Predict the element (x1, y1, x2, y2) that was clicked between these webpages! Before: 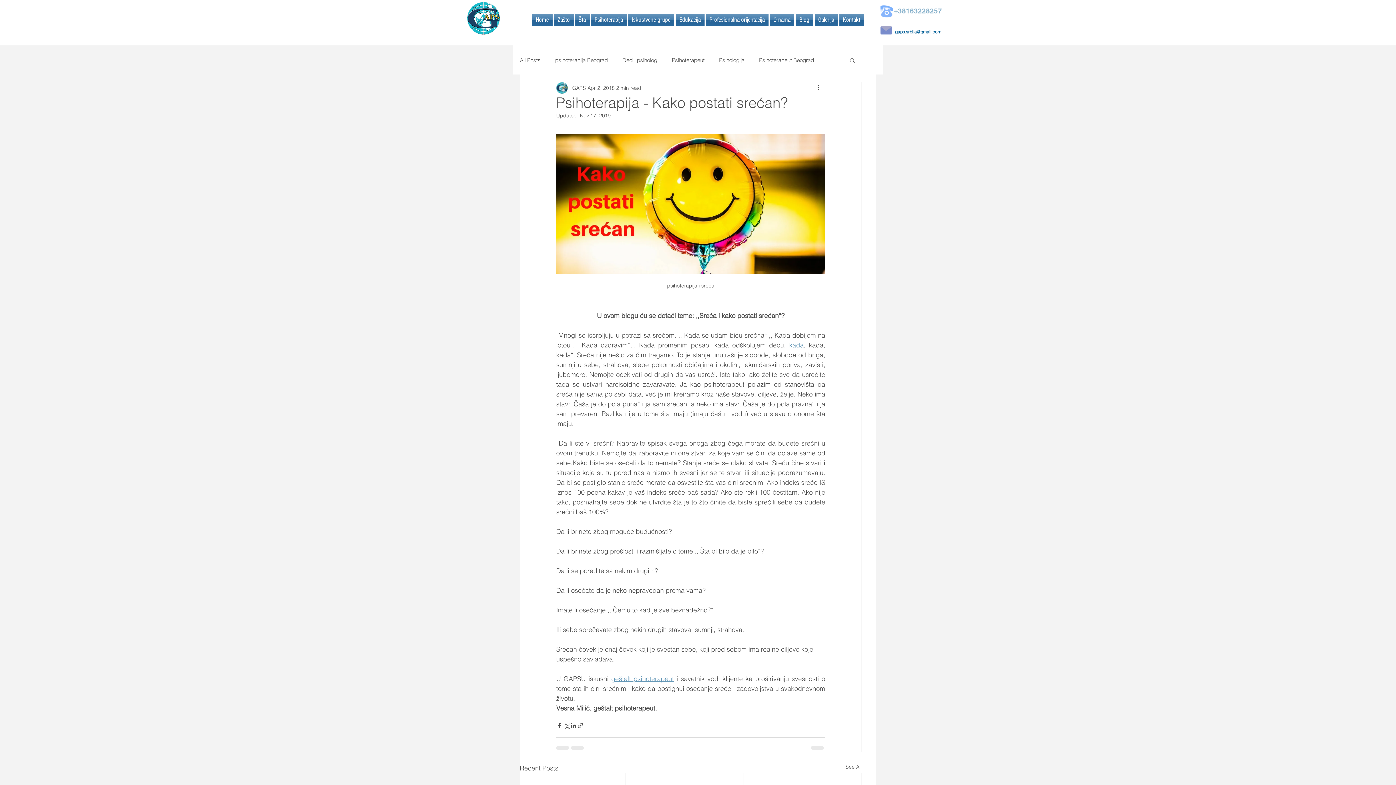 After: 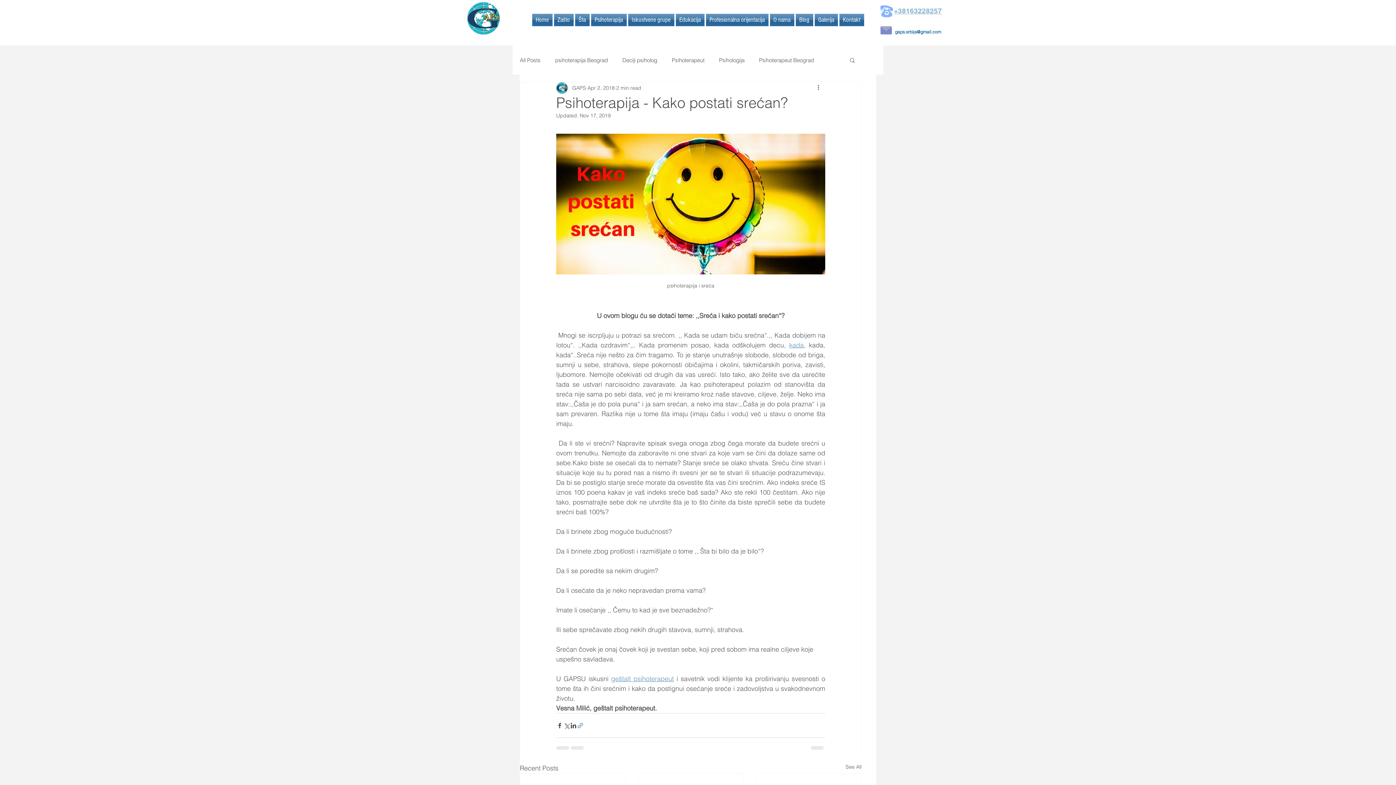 Action: label: Share via link bbox: (577, 722, 584, 729)